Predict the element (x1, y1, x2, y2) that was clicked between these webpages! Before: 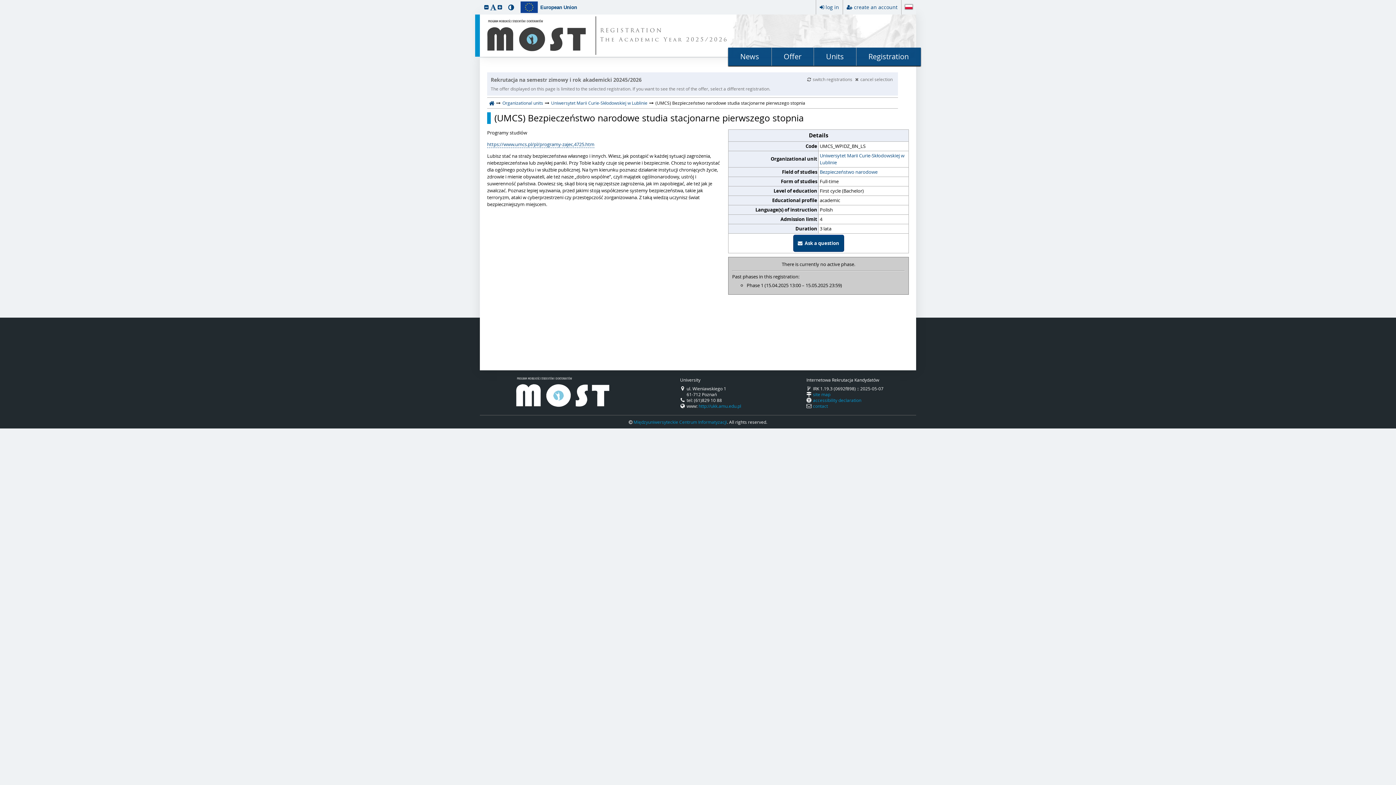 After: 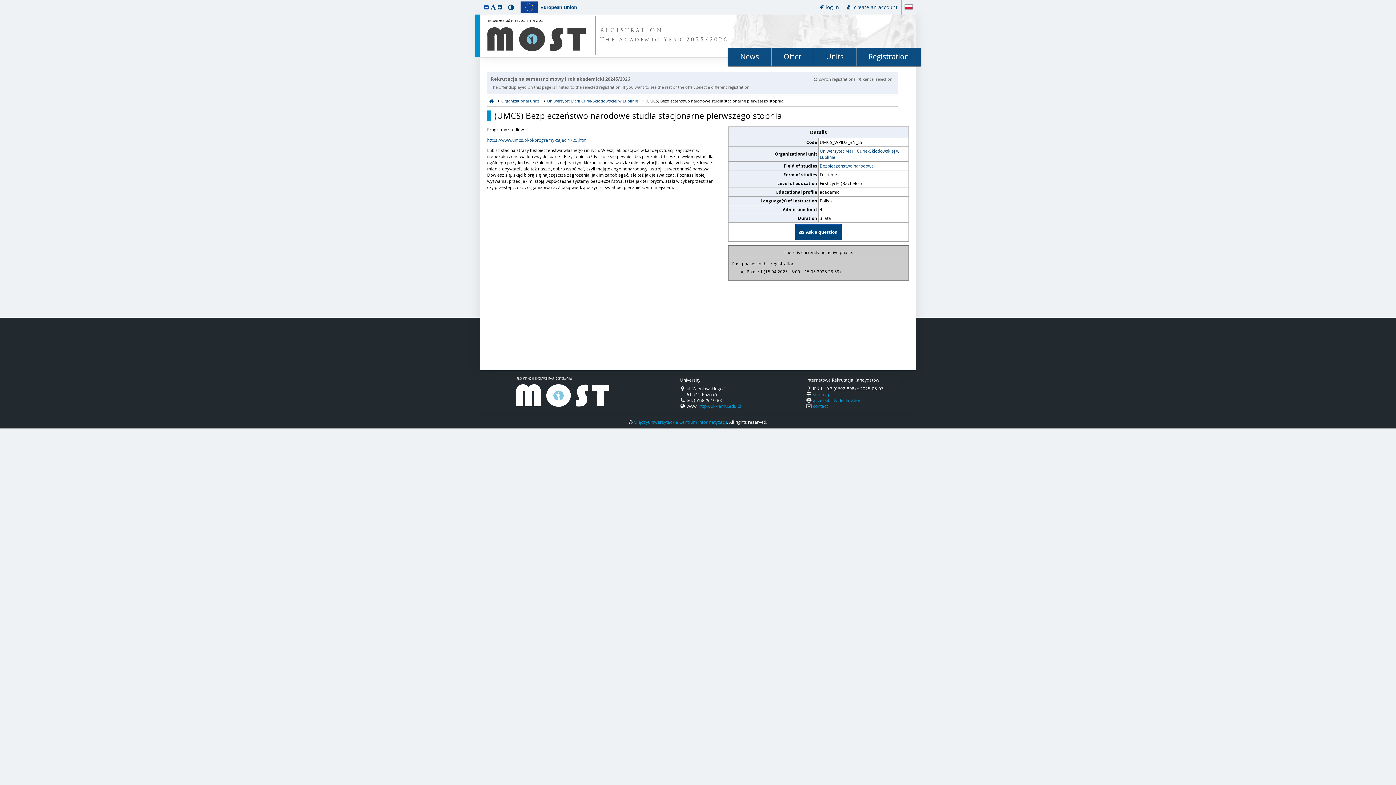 Action: label: decrease font size bbox: (484, 3, 488, 10)